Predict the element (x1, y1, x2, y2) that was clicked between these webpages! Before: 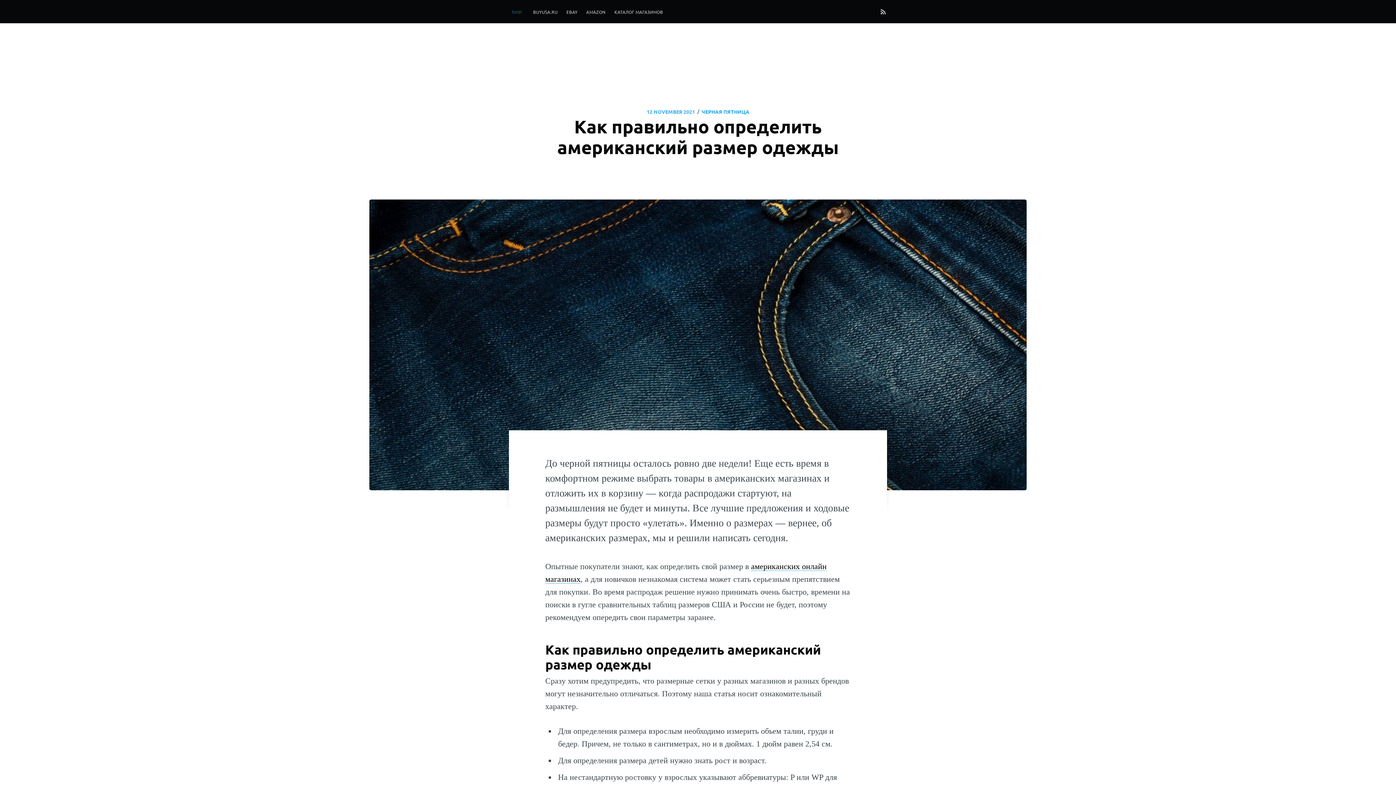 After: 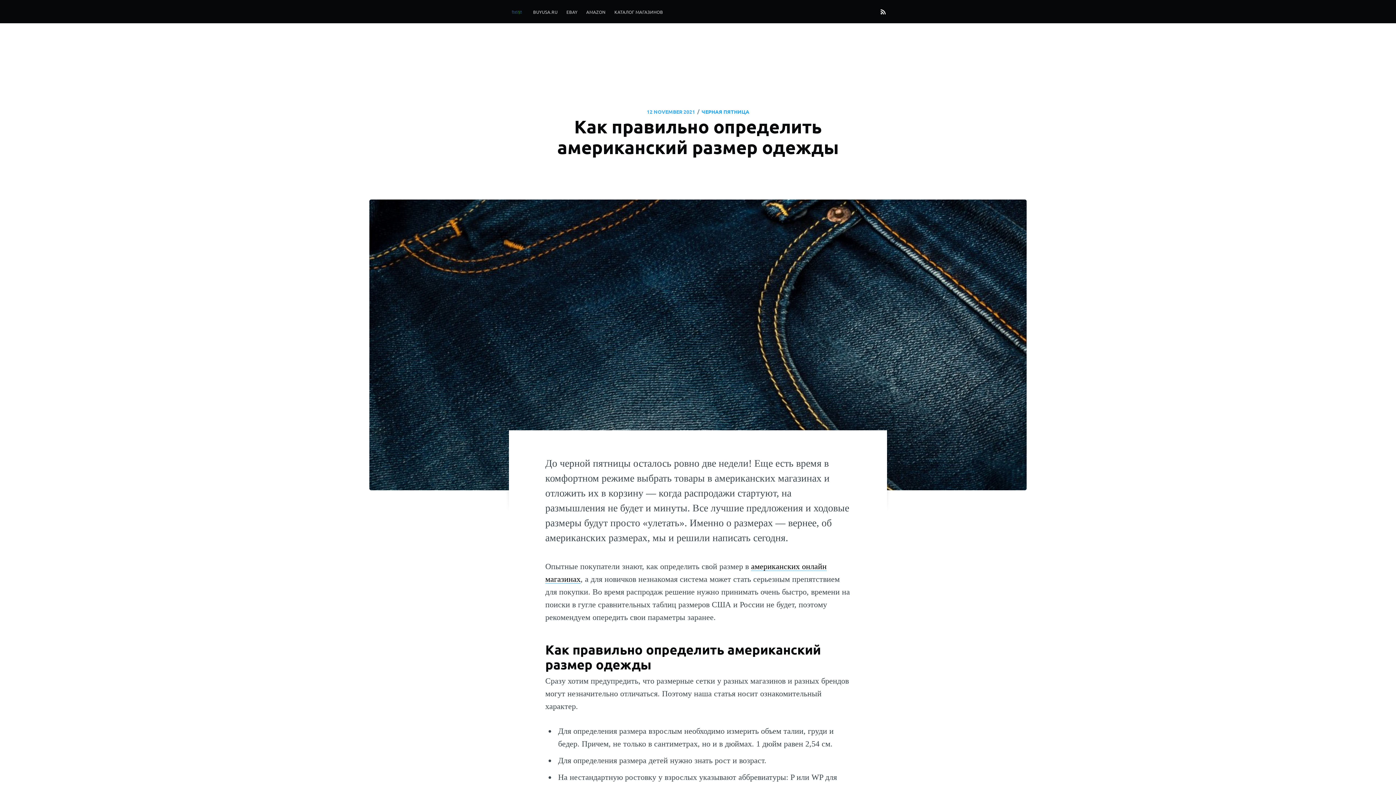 Action: bbox: (879, 7, 887, 16)